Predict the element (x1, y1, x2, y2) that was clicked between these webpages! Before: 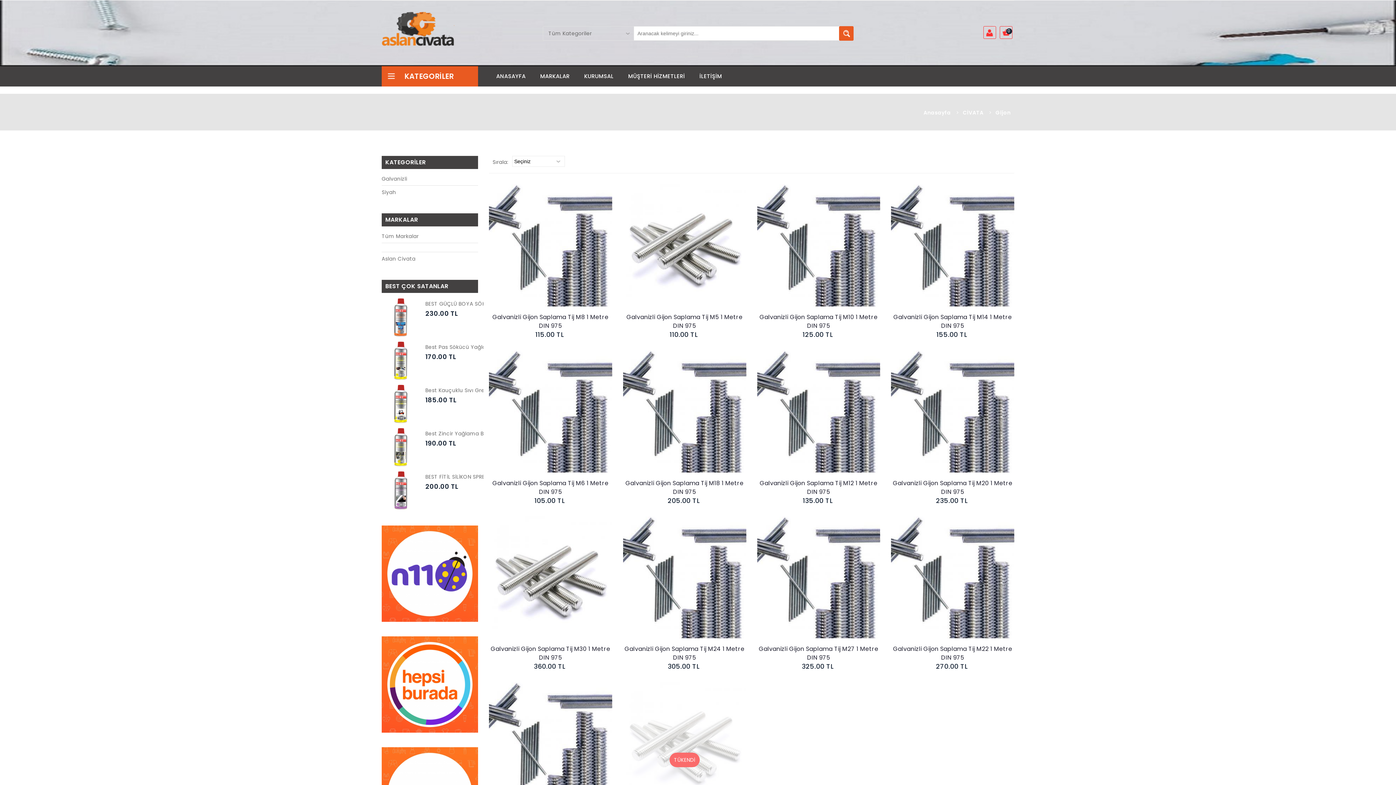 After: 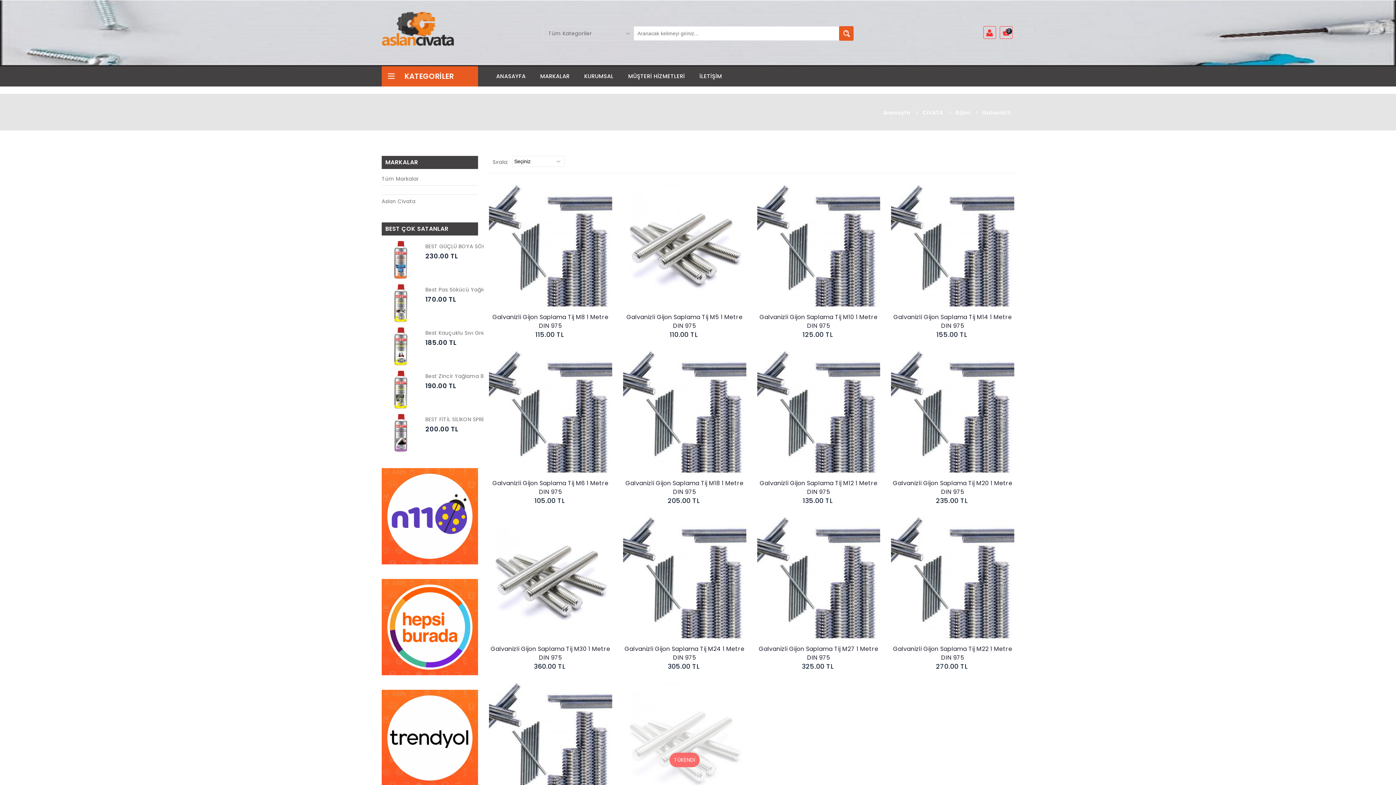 Action: label: Galvanizli bbox: (381, 174, 478, 185)